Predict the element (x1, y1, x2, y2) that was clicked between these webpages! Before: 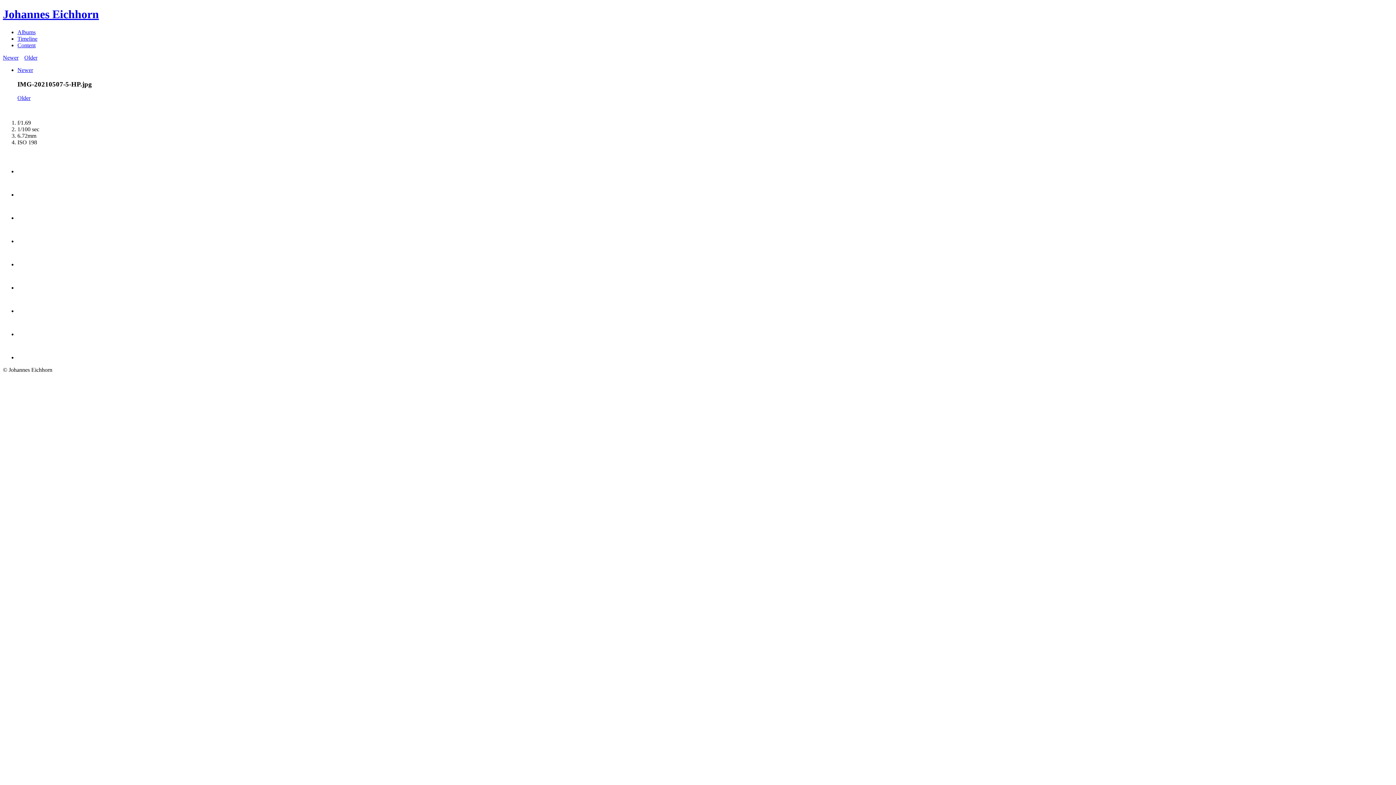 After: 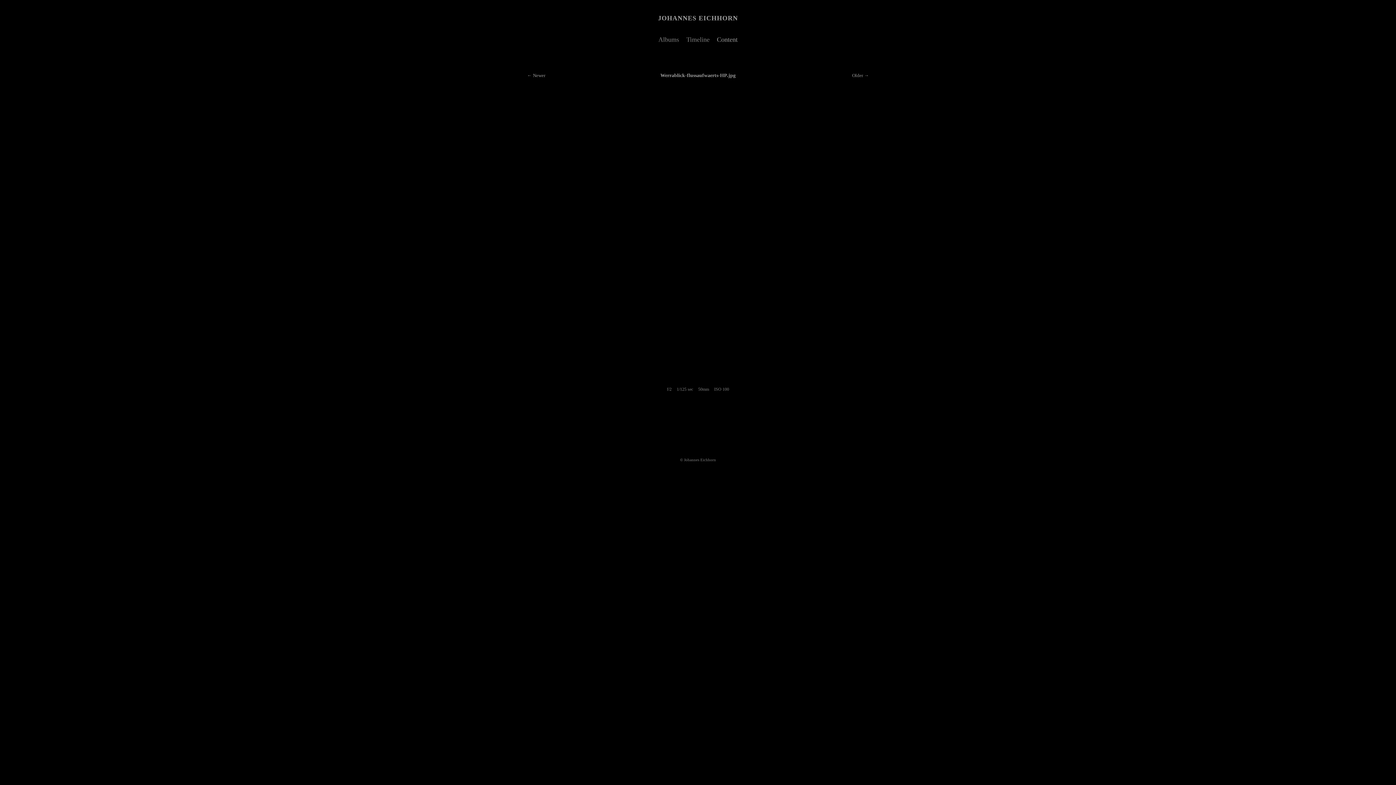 Action: bbox: (17, 95, 30, 101) label: Older